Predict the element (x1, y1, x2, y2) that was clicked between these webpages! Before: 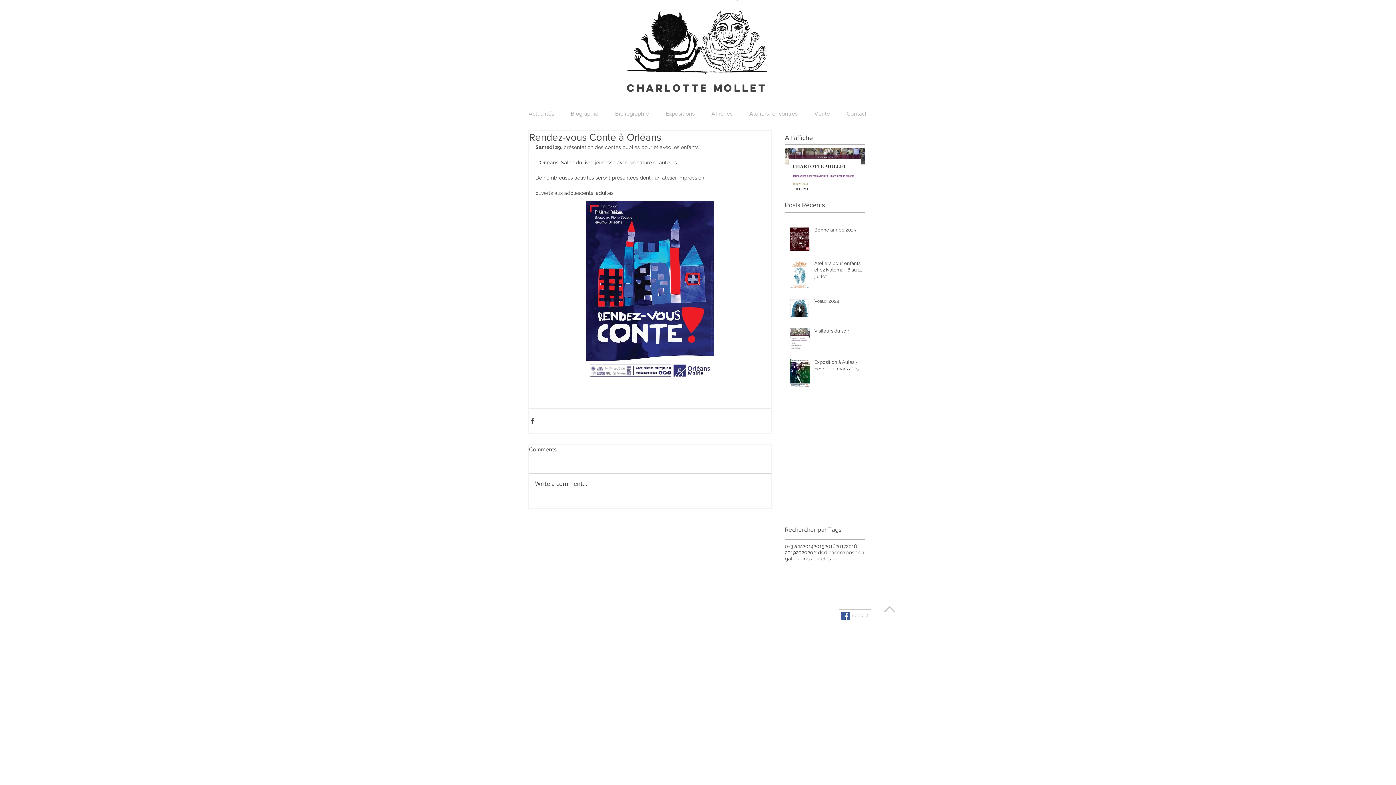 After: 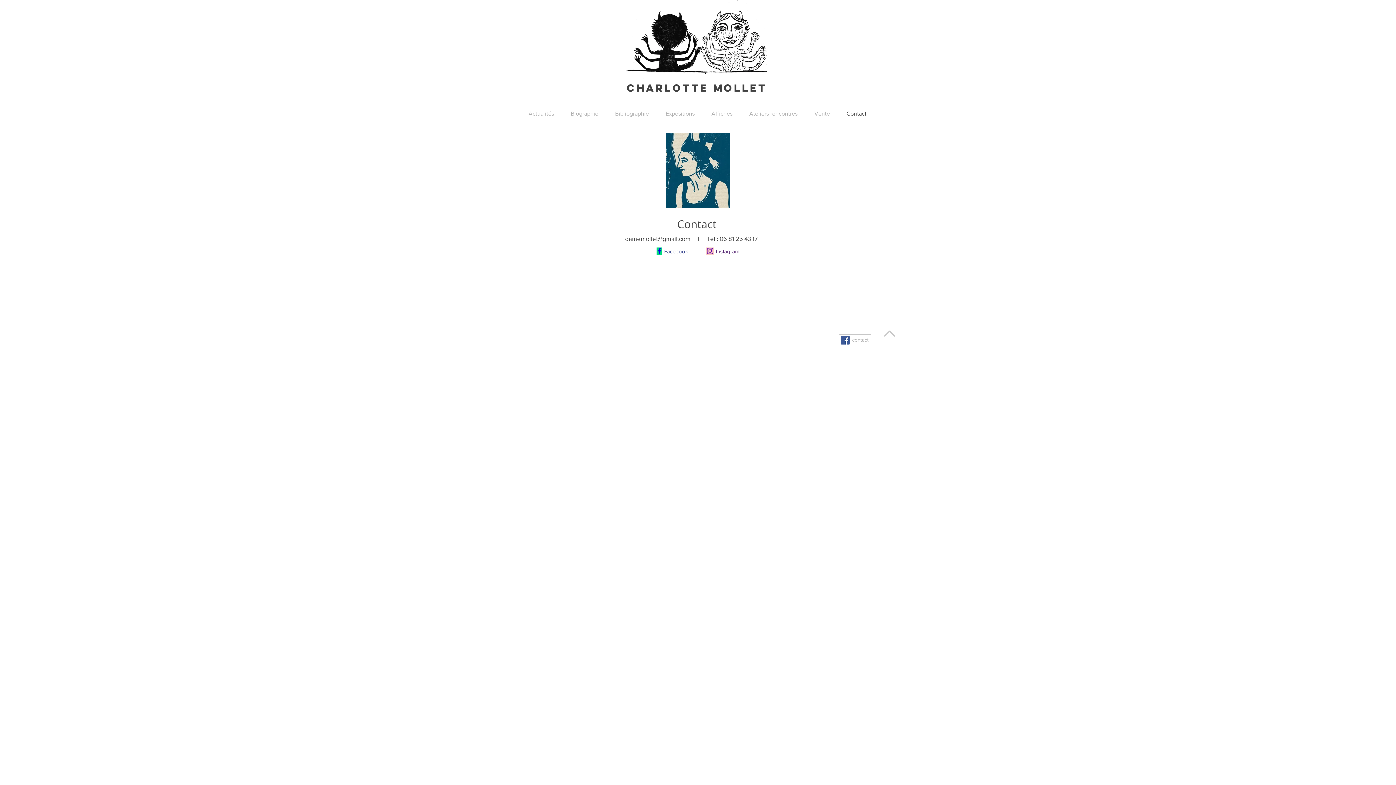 Action: label: contact bbox: (852, 612, 868, 618)